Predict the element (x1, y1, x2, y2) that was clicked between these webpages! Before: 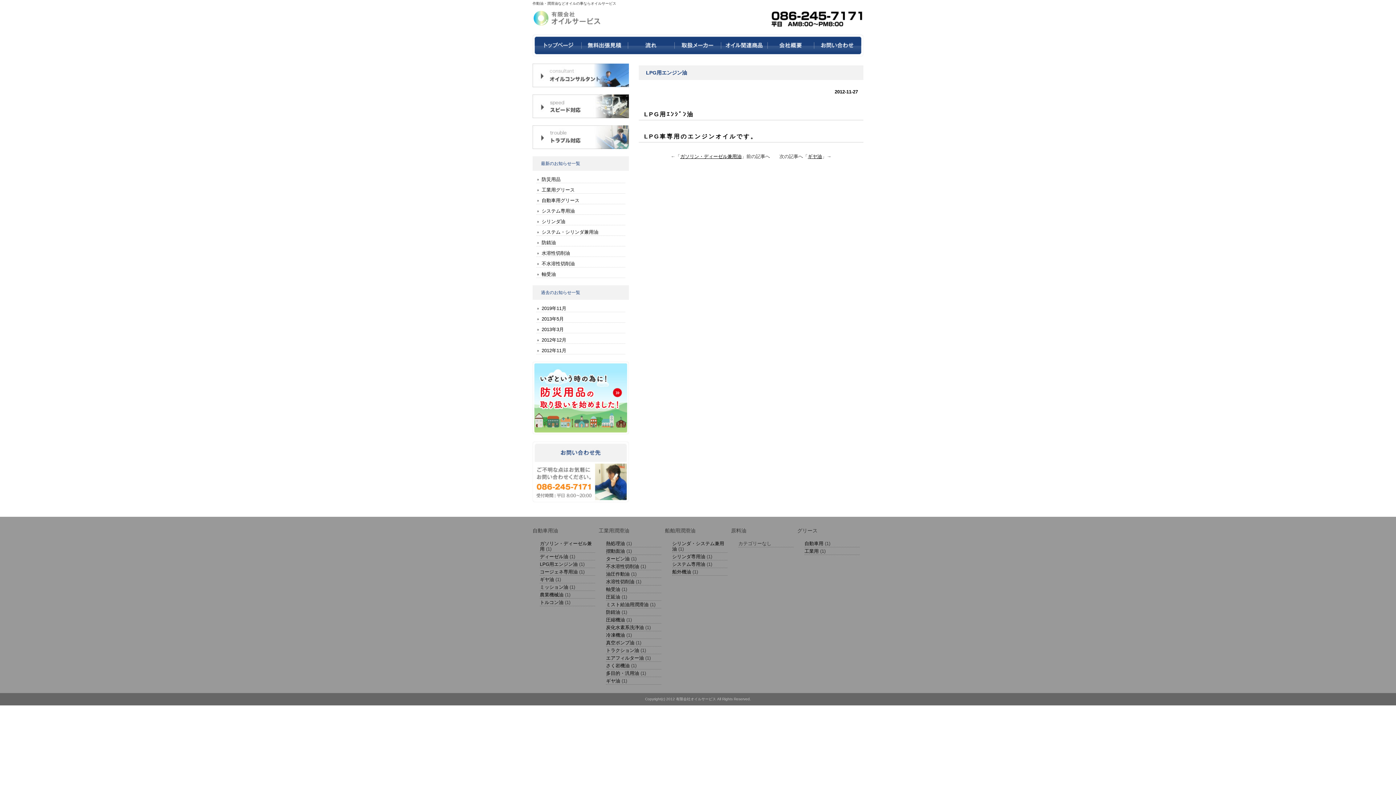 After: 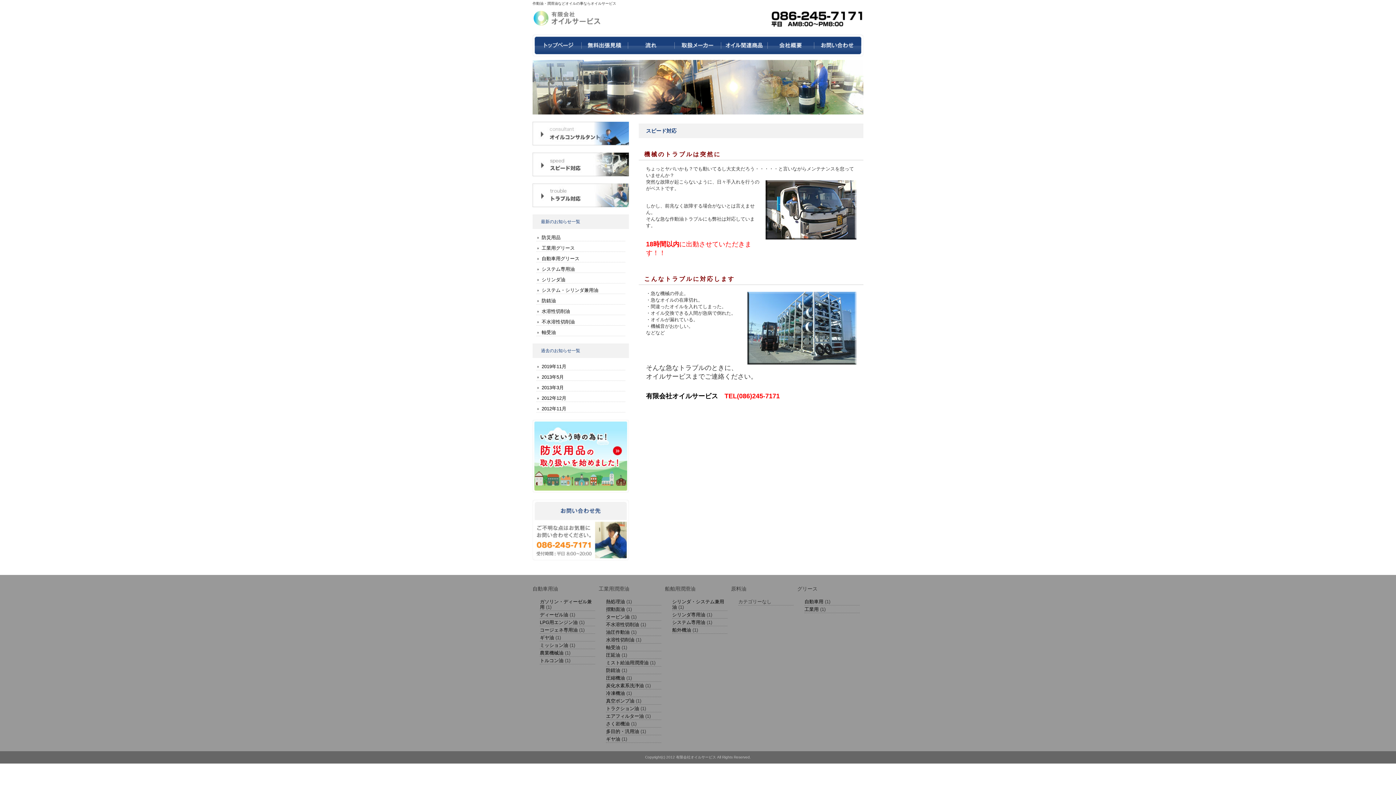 Action: bbox: (532, 113, 629, 119)